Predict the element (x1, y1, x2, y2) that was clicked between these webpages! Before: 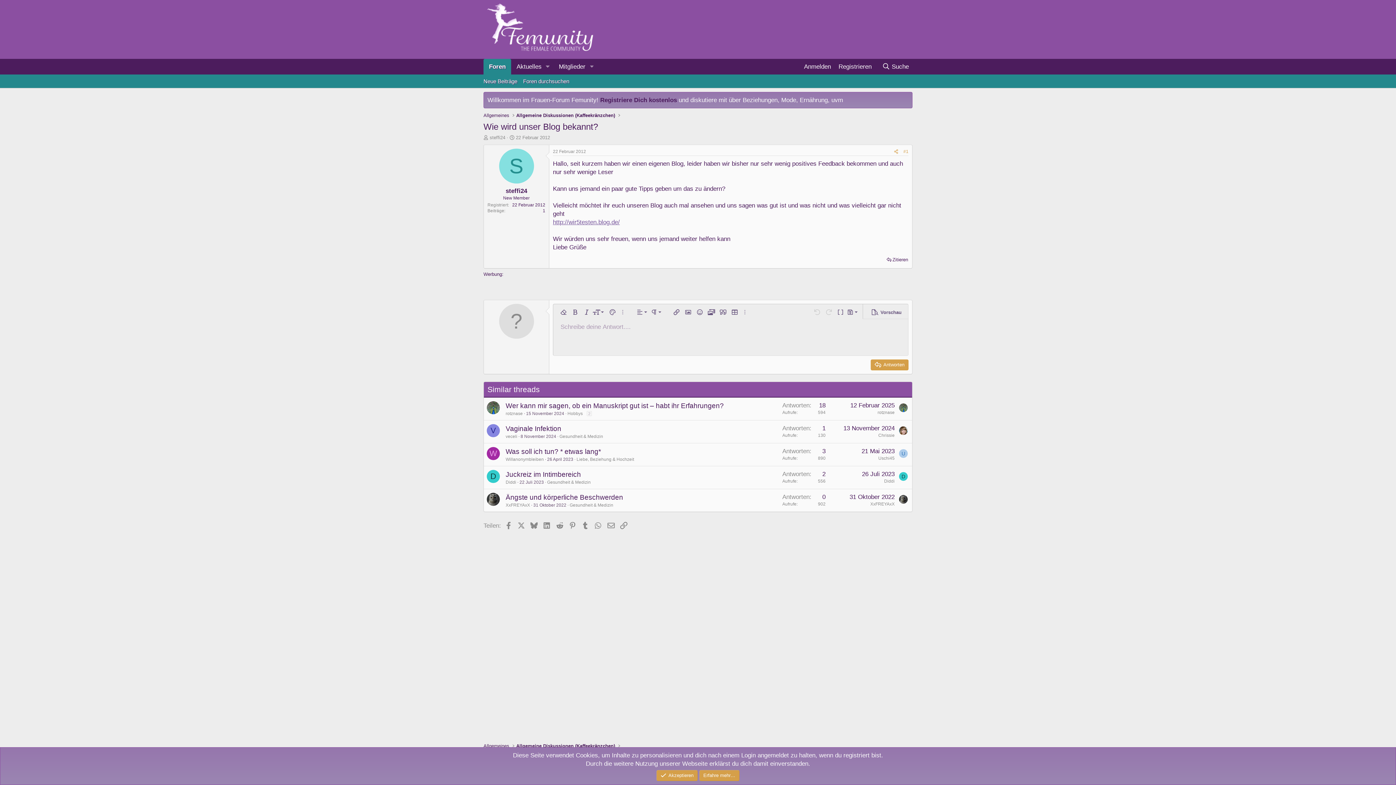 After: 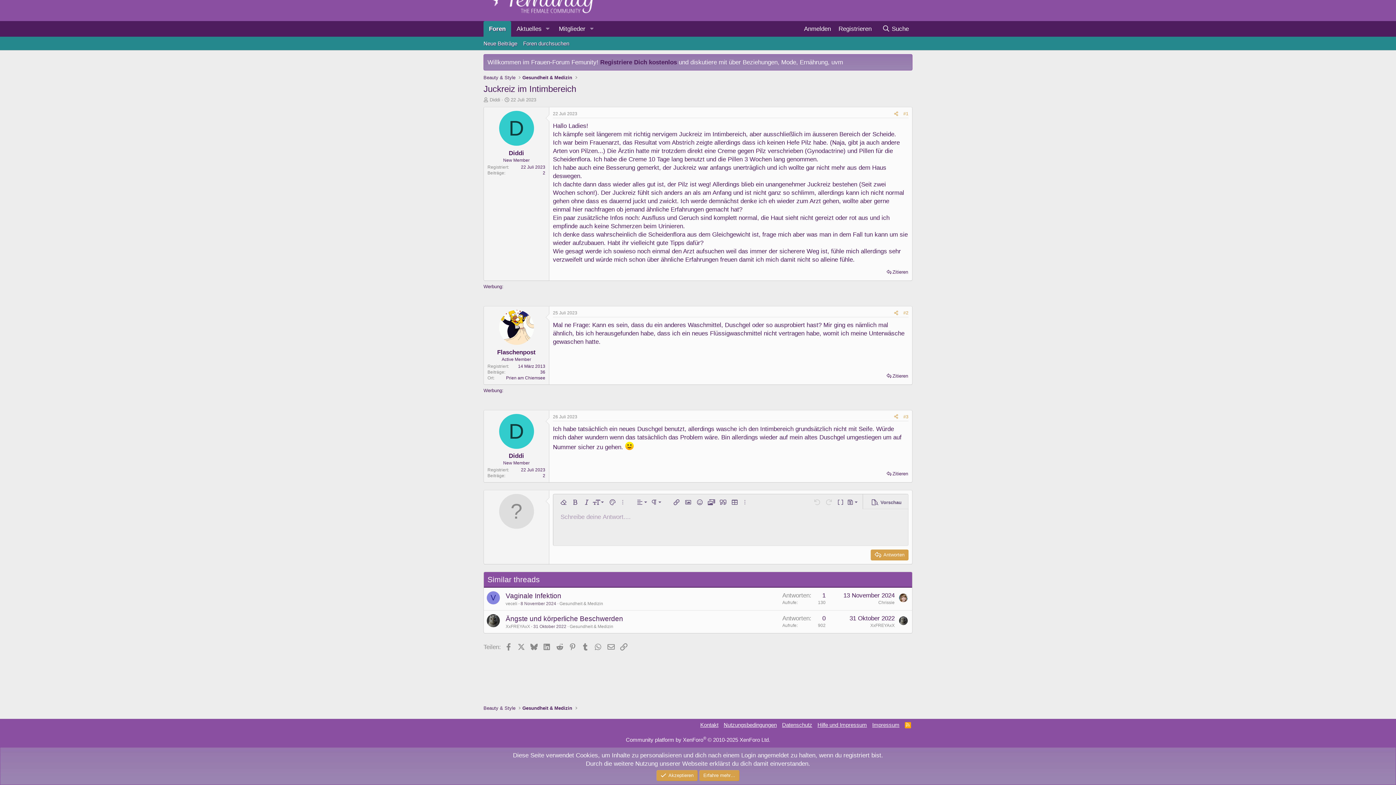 Action: label: 26 Juli 2023 bbox: (862, 470, 894, 477)